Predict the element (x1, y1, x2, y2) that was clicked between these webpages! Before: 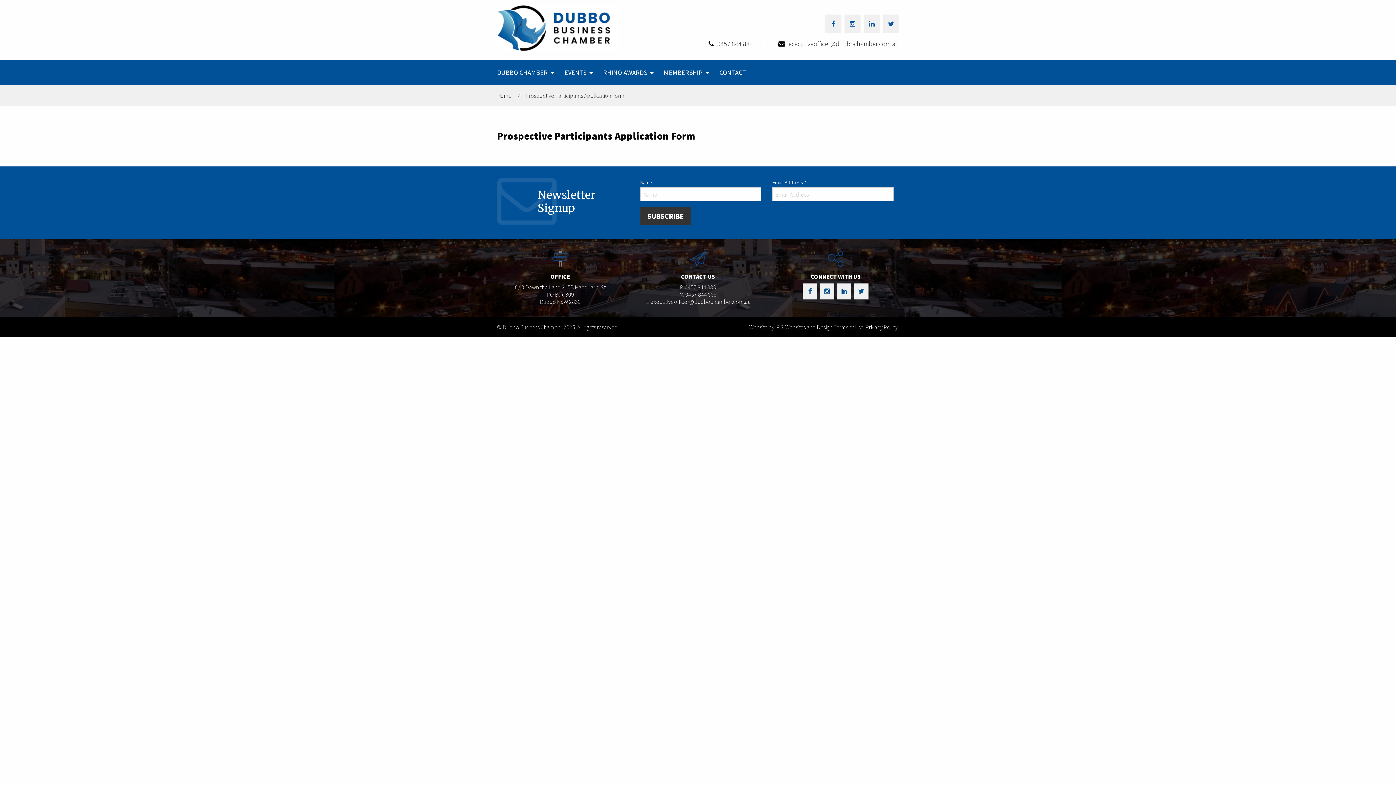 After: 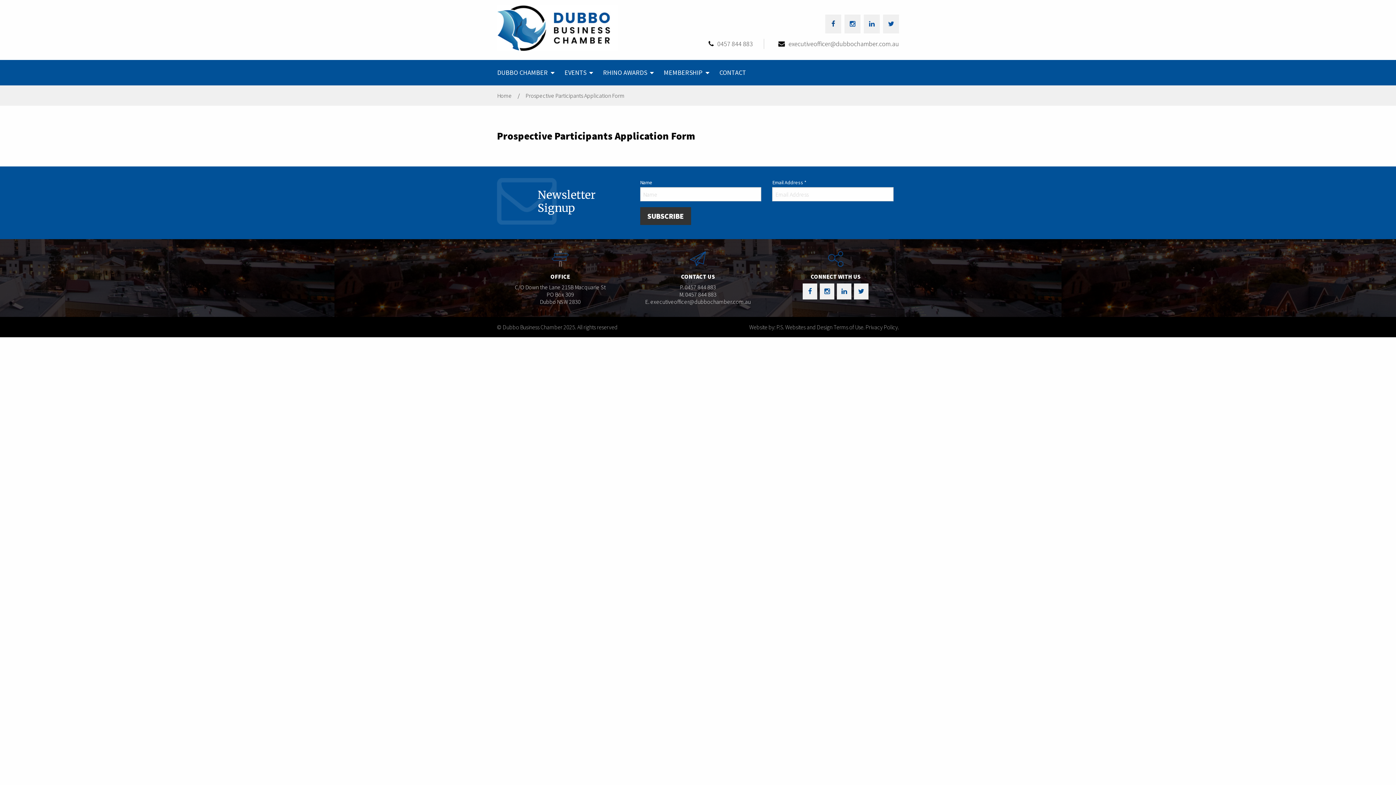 Action: bbox: (825, 14, 841, 33)